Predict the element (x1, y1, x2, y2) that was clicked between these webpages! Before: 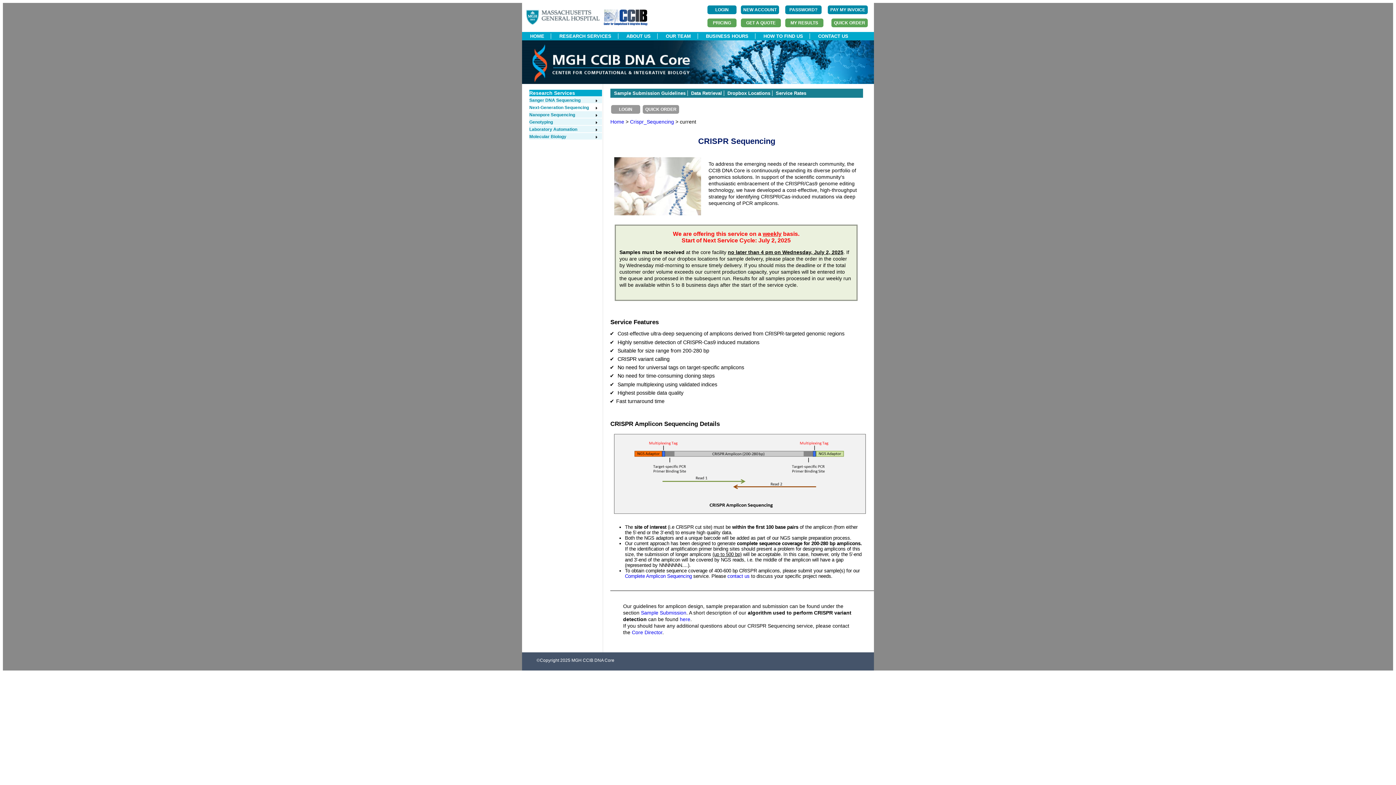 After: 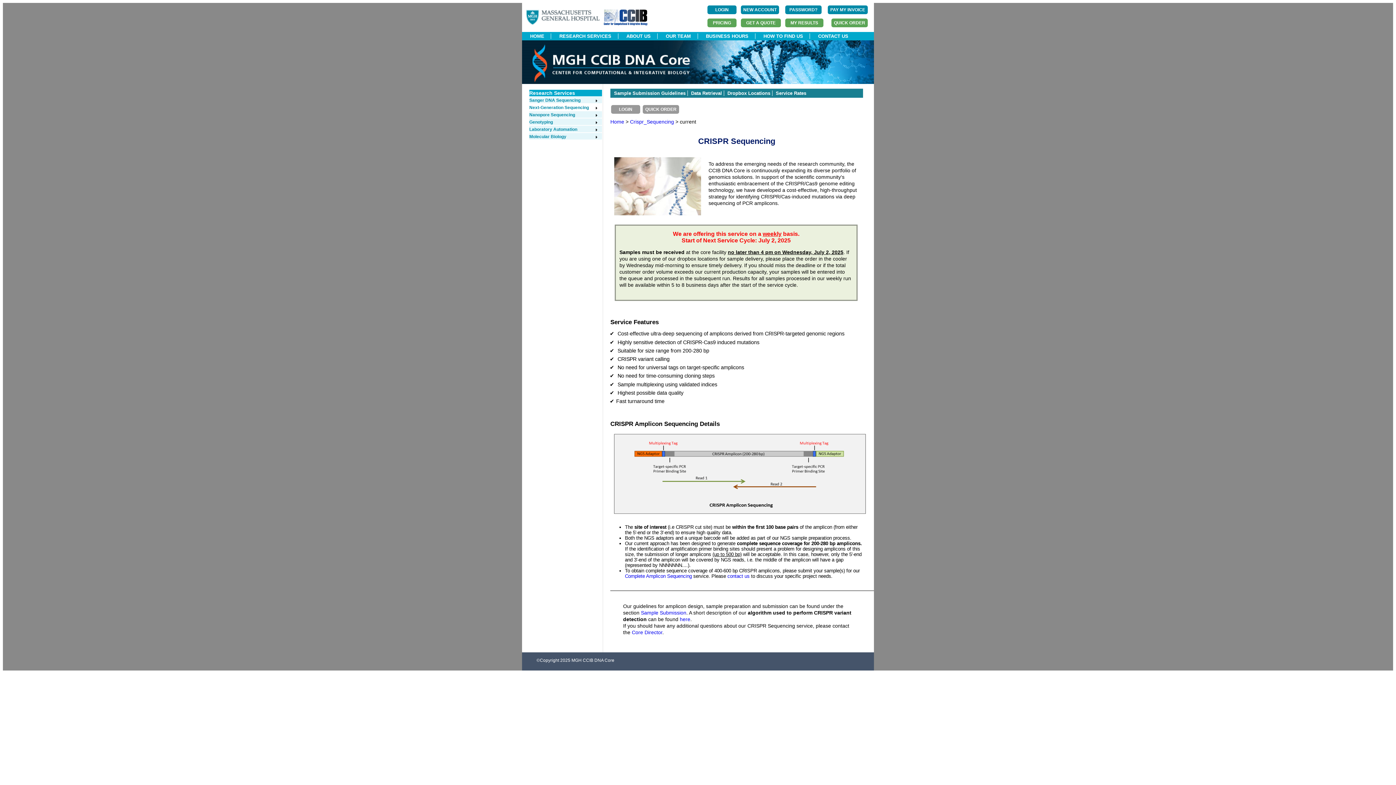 Action: label: Core Director bbox: (632, 629, 662, 635)